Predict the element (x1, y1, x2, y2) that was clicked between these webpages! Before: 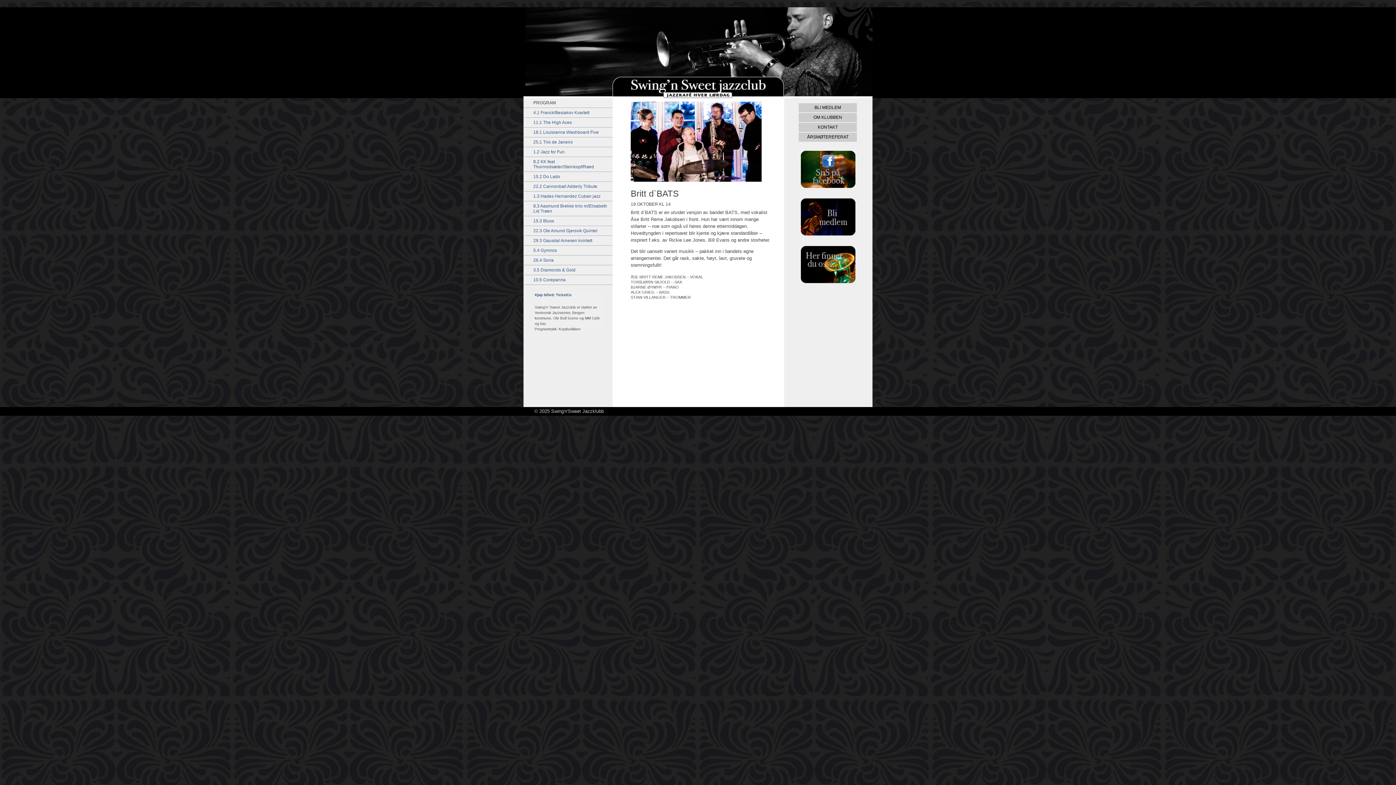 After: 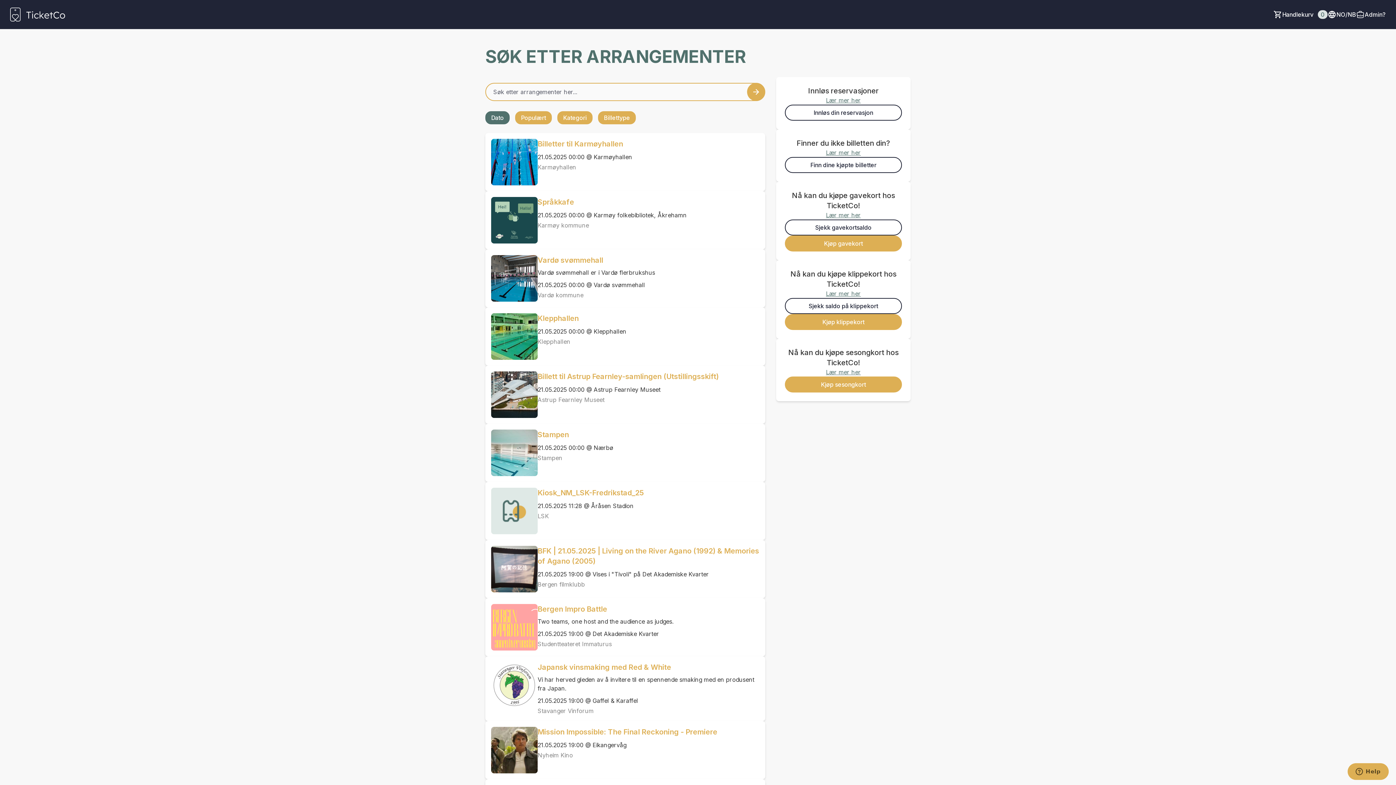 Action: label: Kjøp billett: TicketCo bbox: (534, 293, 571, 297)